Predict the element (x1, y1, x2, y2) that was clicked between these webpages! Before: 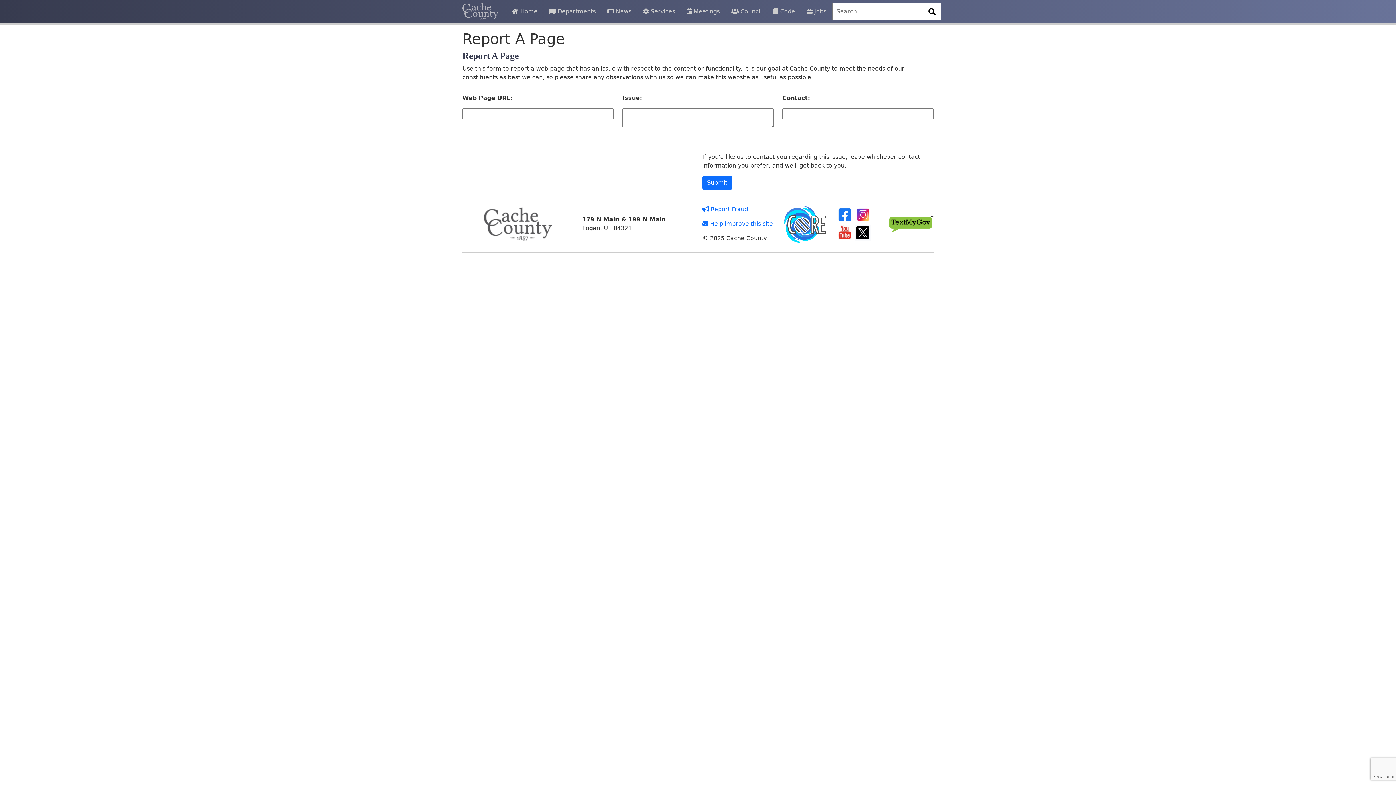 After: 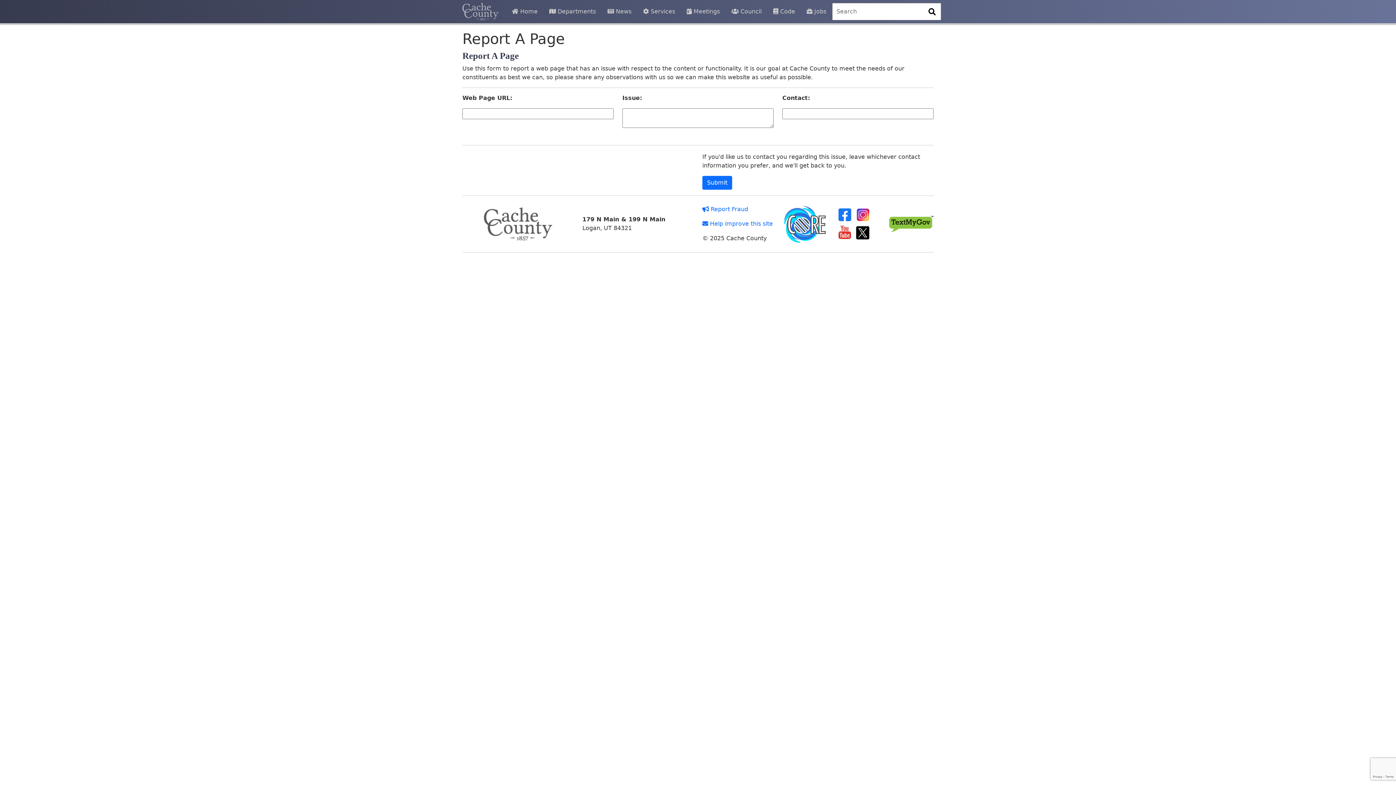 Action: bbox: (782, 220, 827, 227)